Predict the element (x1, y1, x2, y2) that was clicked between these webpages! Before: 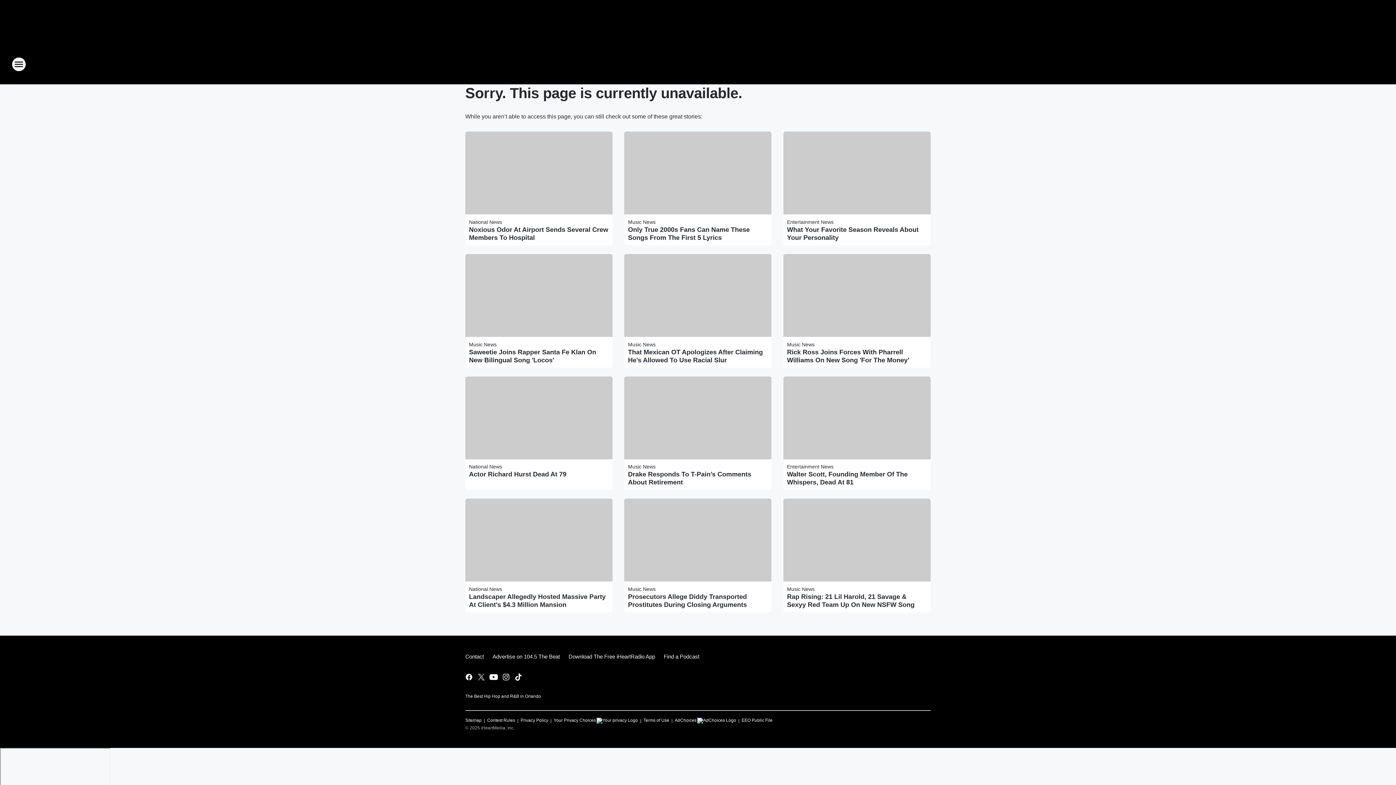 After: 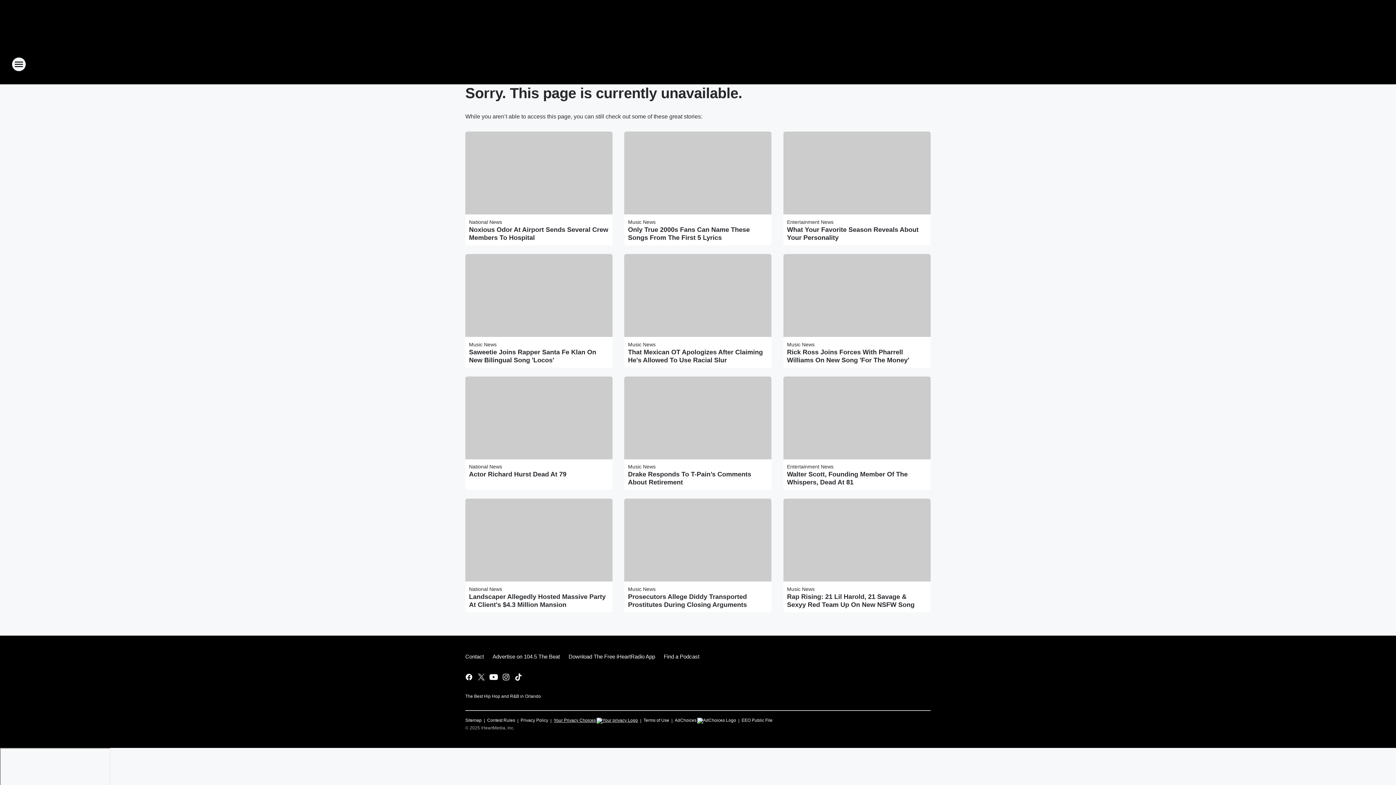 Action: label: Your Privacy Choices bbox: (553, 715, 638, 724)